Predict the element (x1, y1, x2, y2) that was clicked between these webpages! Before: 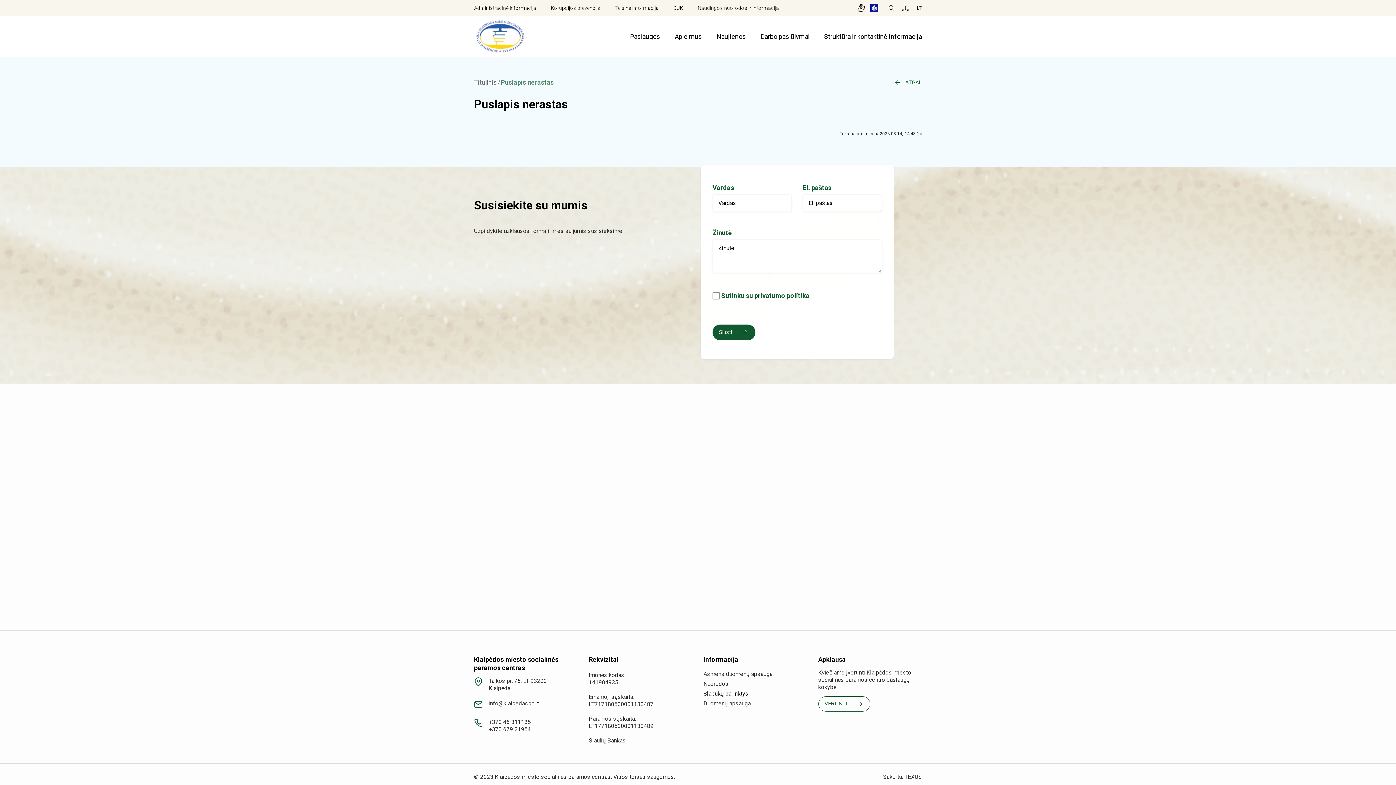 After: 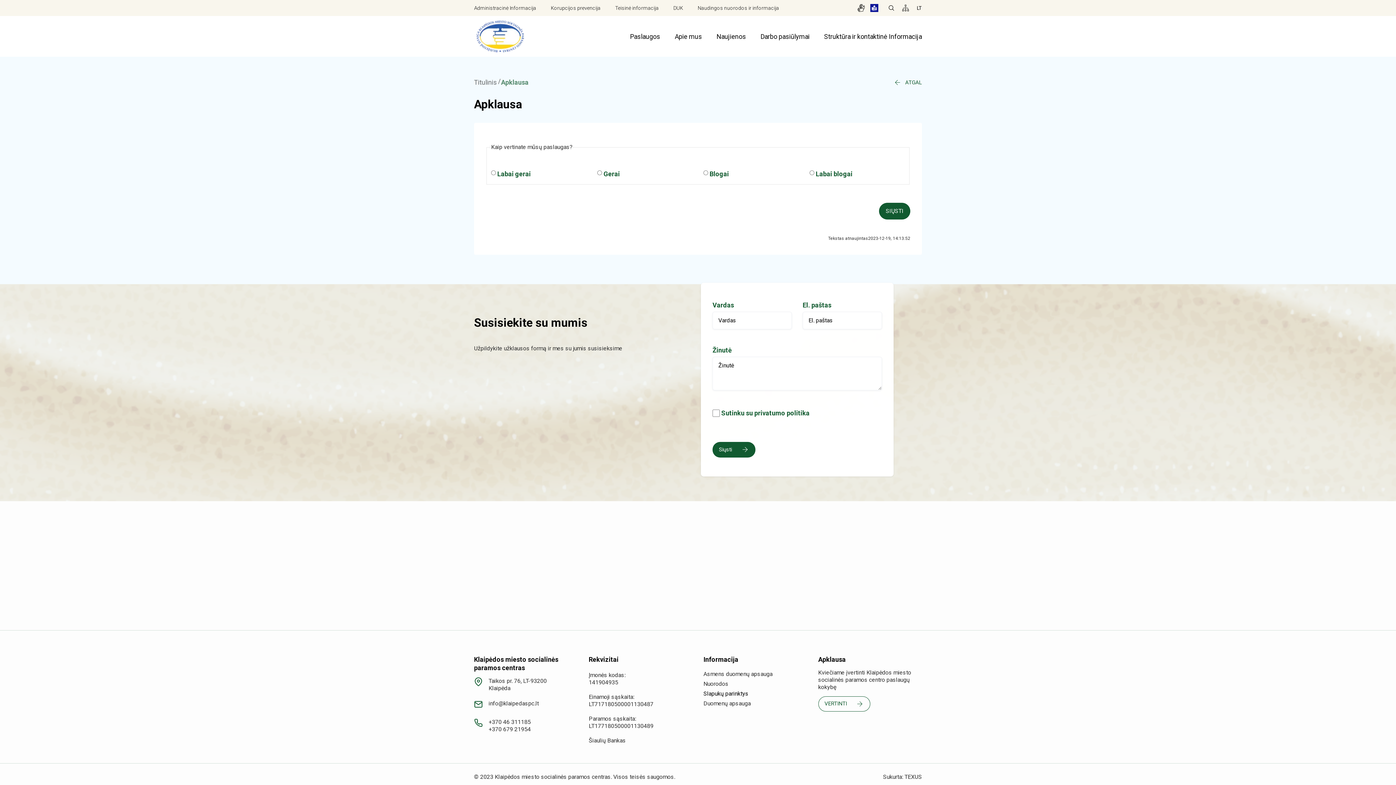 Action: bbox: (818, 696, 870, 712) label: VERTINTI